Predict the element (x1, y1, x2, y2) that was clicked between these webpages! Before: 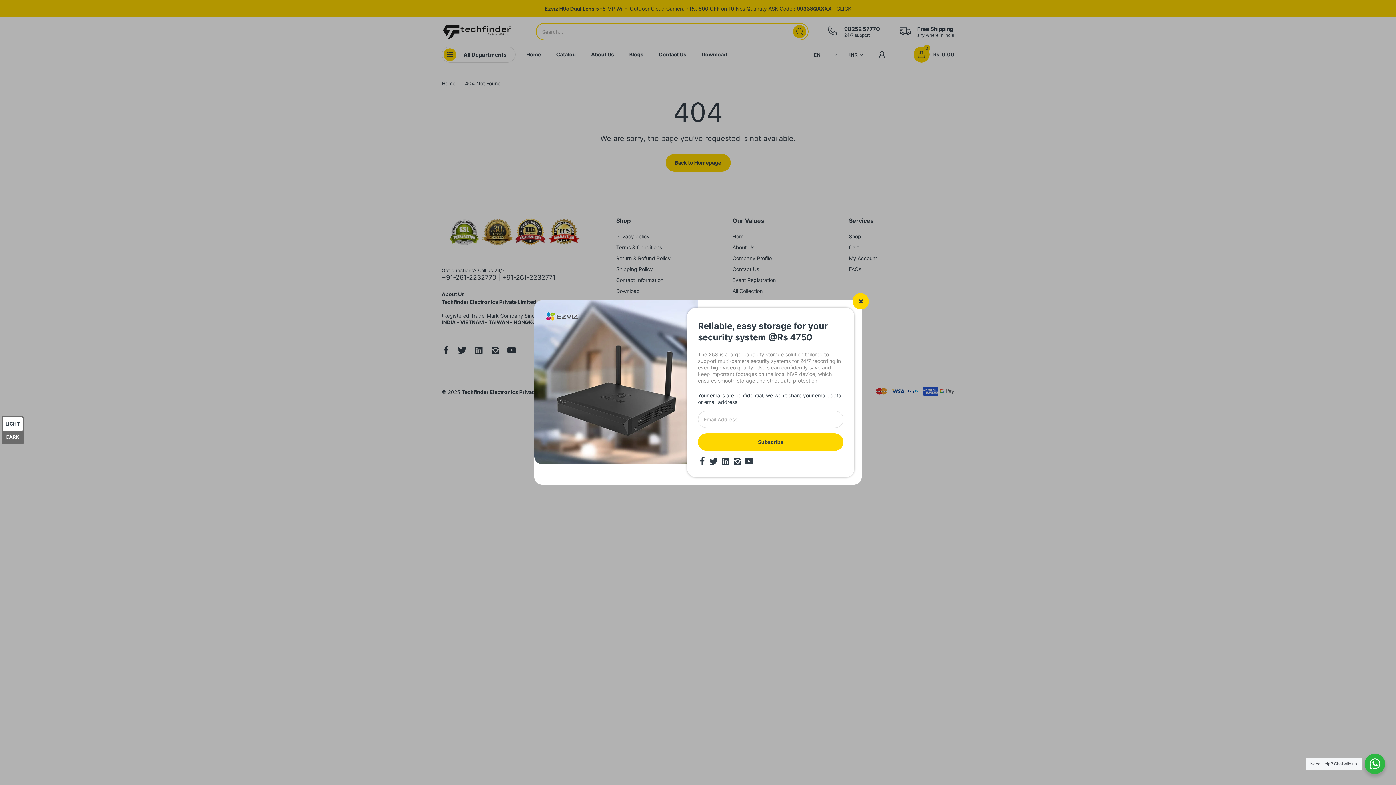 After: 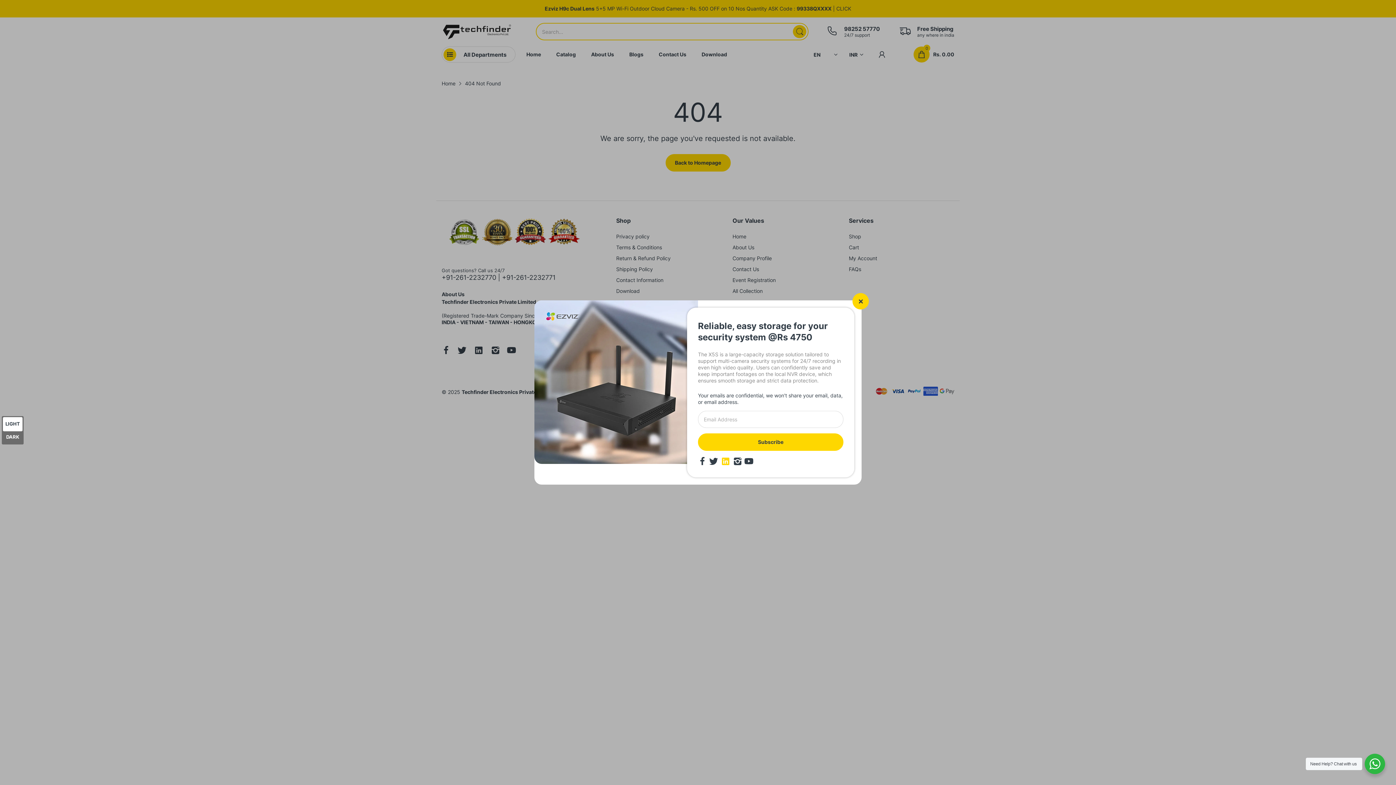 Action: bbox: (720, 456, 730, 466)